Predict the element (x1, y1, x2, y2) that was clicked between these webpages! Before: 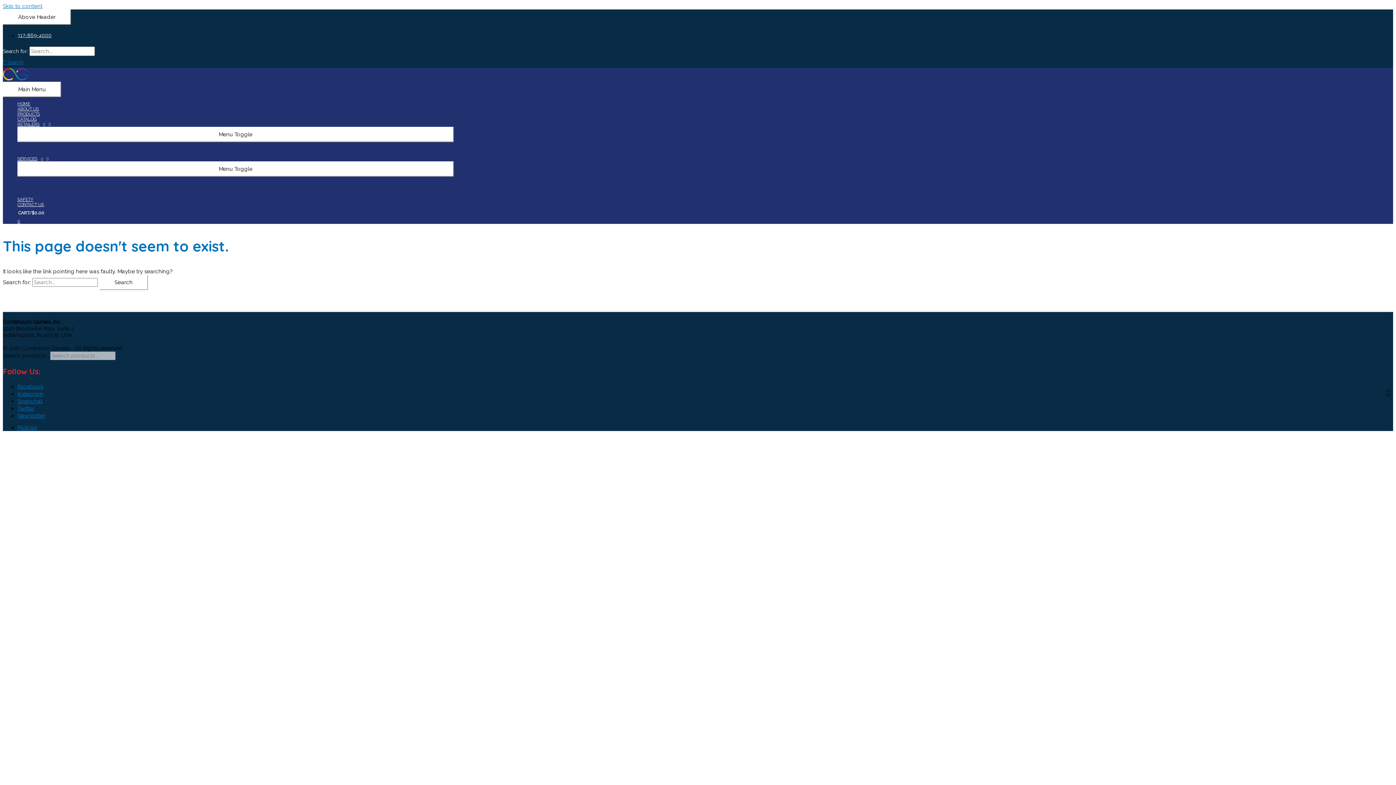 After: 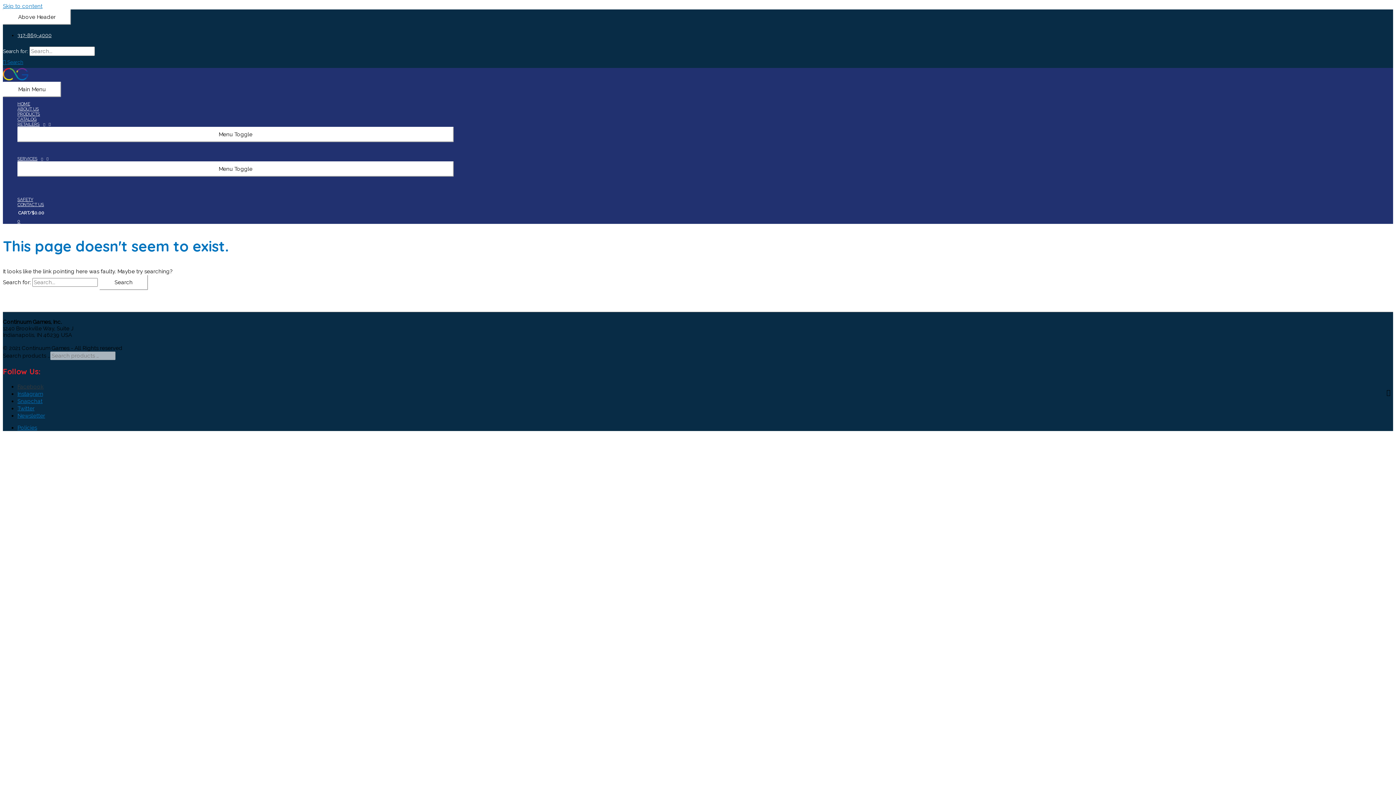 Action: label: Facebook bbox: (17, 383, 43, 390)